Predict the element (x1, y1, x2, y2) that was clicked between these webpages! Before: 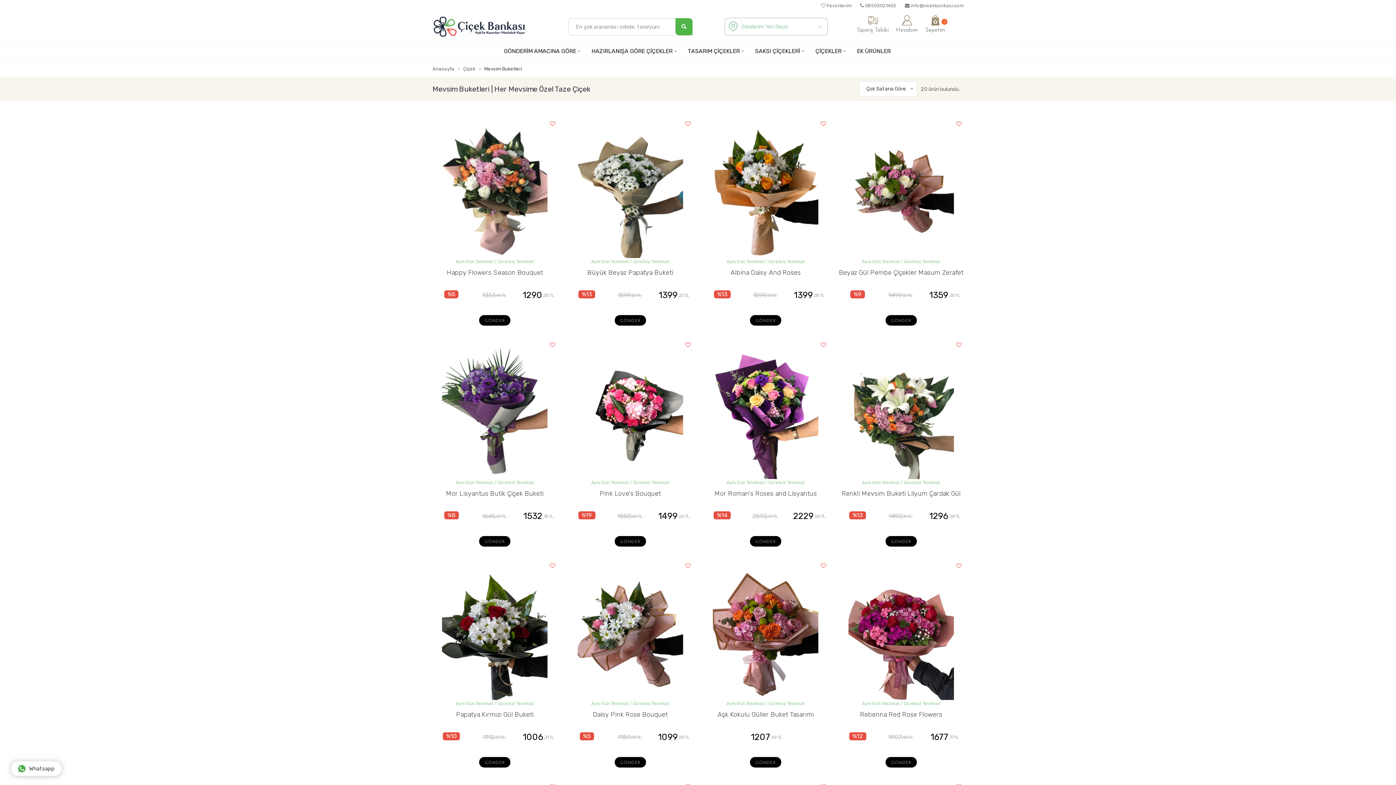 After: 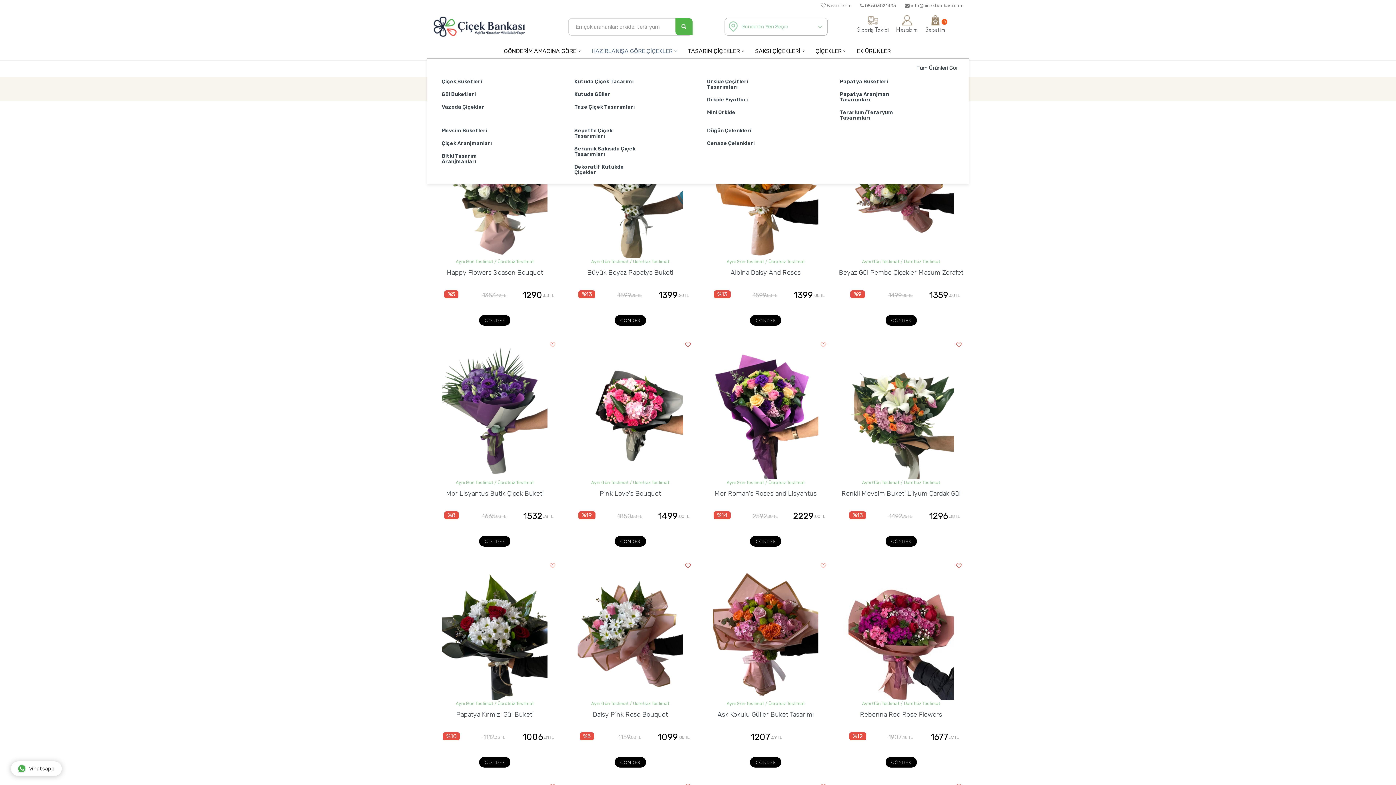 Action: bbox: (586, 44, 682, 58) label: HAZIRLANIŞA GÖRE ÇİÇEKLER